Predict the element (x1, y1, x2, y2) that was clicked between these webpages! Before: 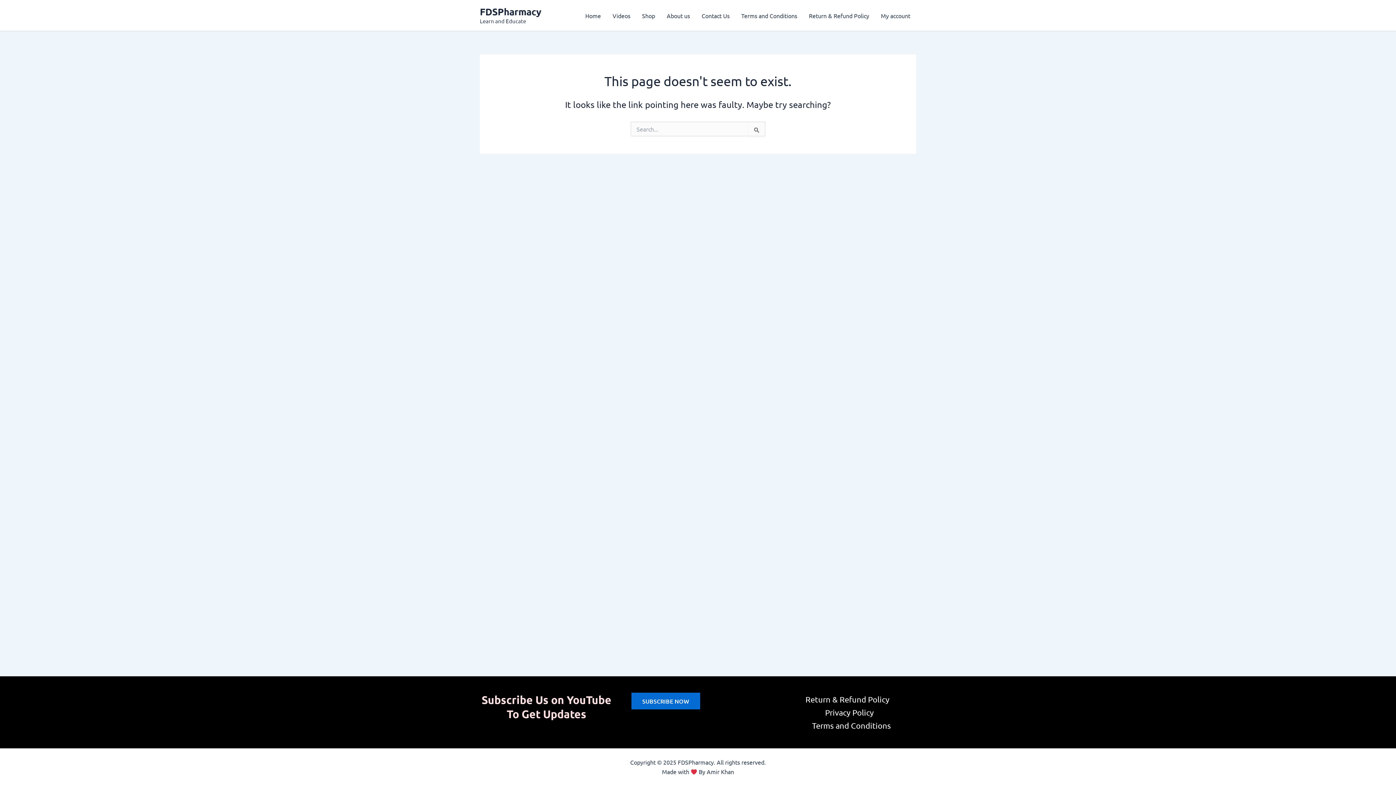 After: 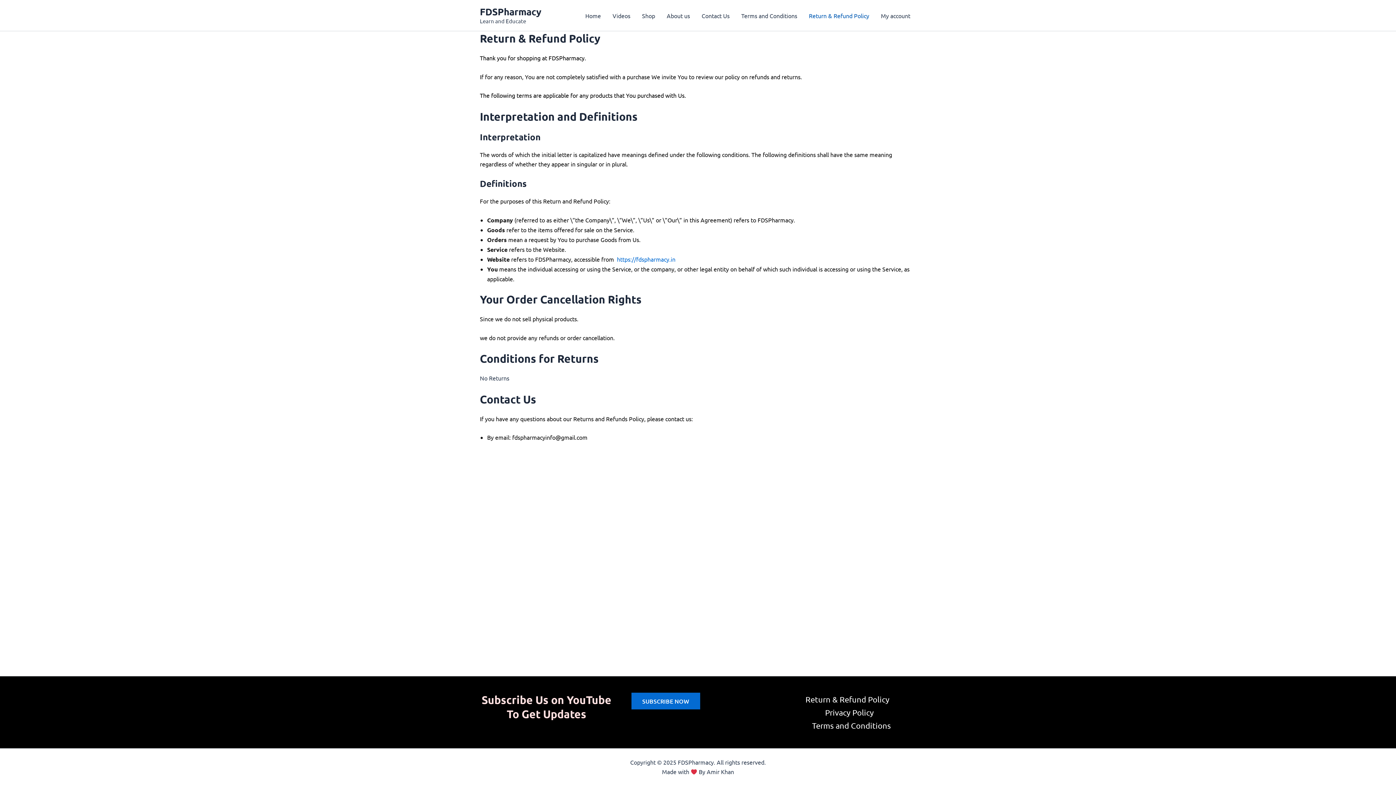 Action: bbox: (805, 693, 893, 706) label: Return & Refund Policy